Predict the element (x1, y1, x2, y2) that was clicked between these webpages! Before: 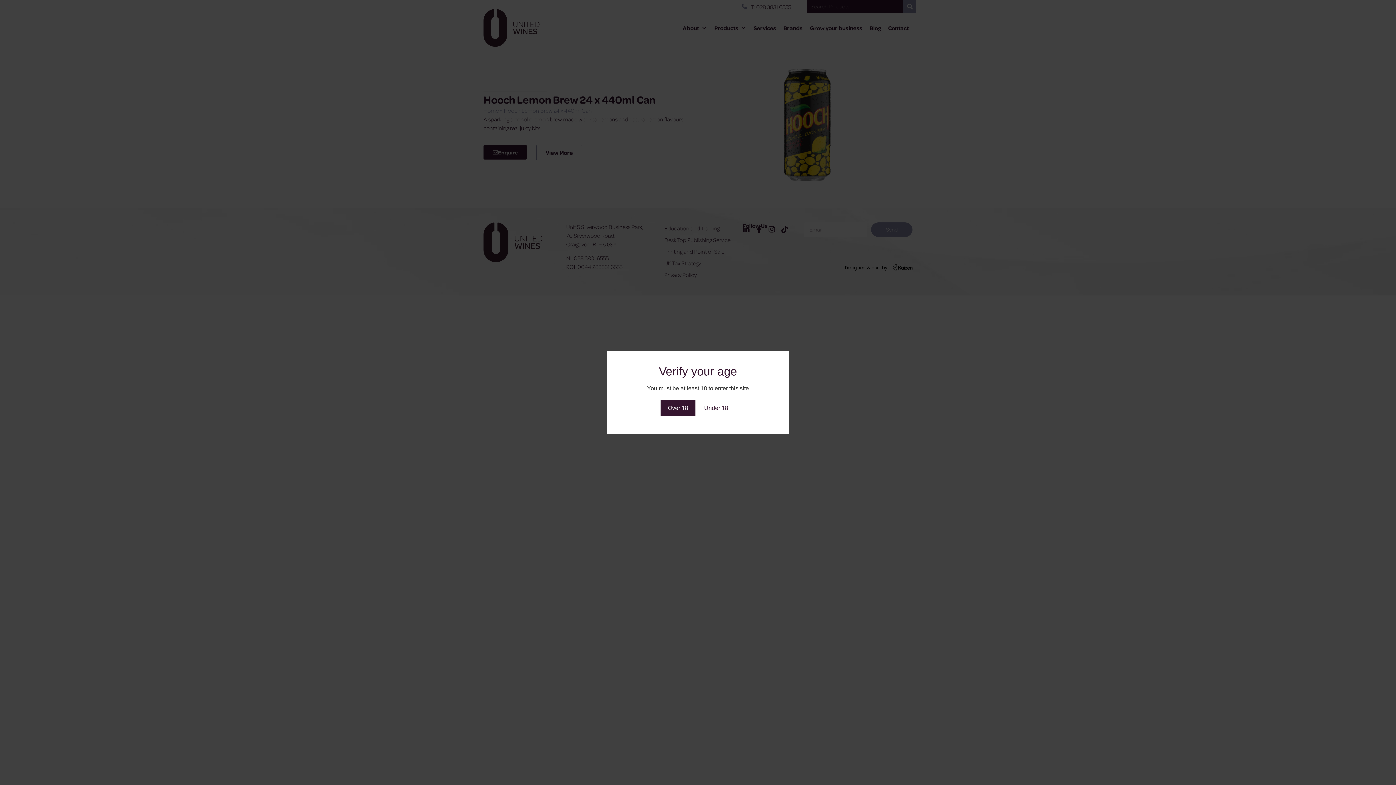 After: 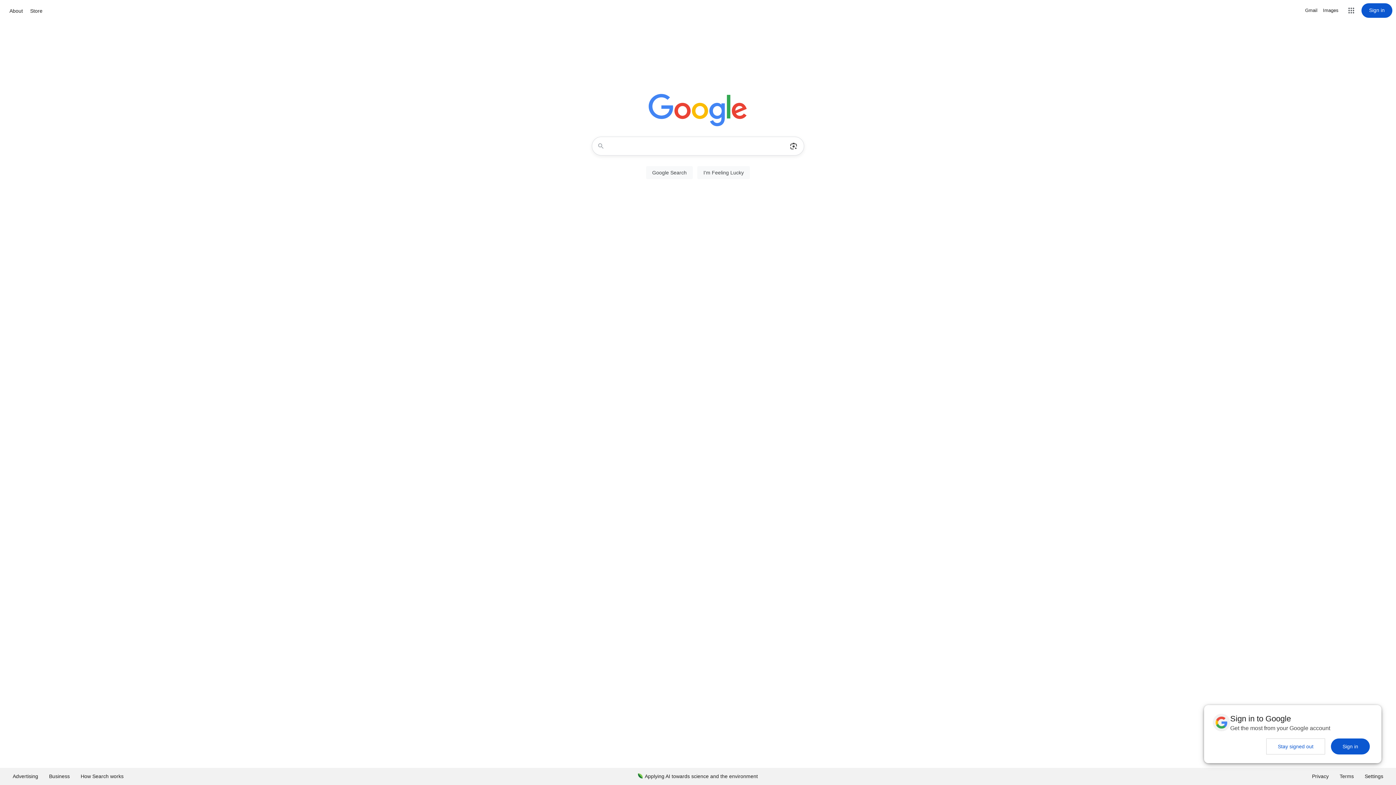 Action: bbox: (697, 400, 735, 416) label: Under 18